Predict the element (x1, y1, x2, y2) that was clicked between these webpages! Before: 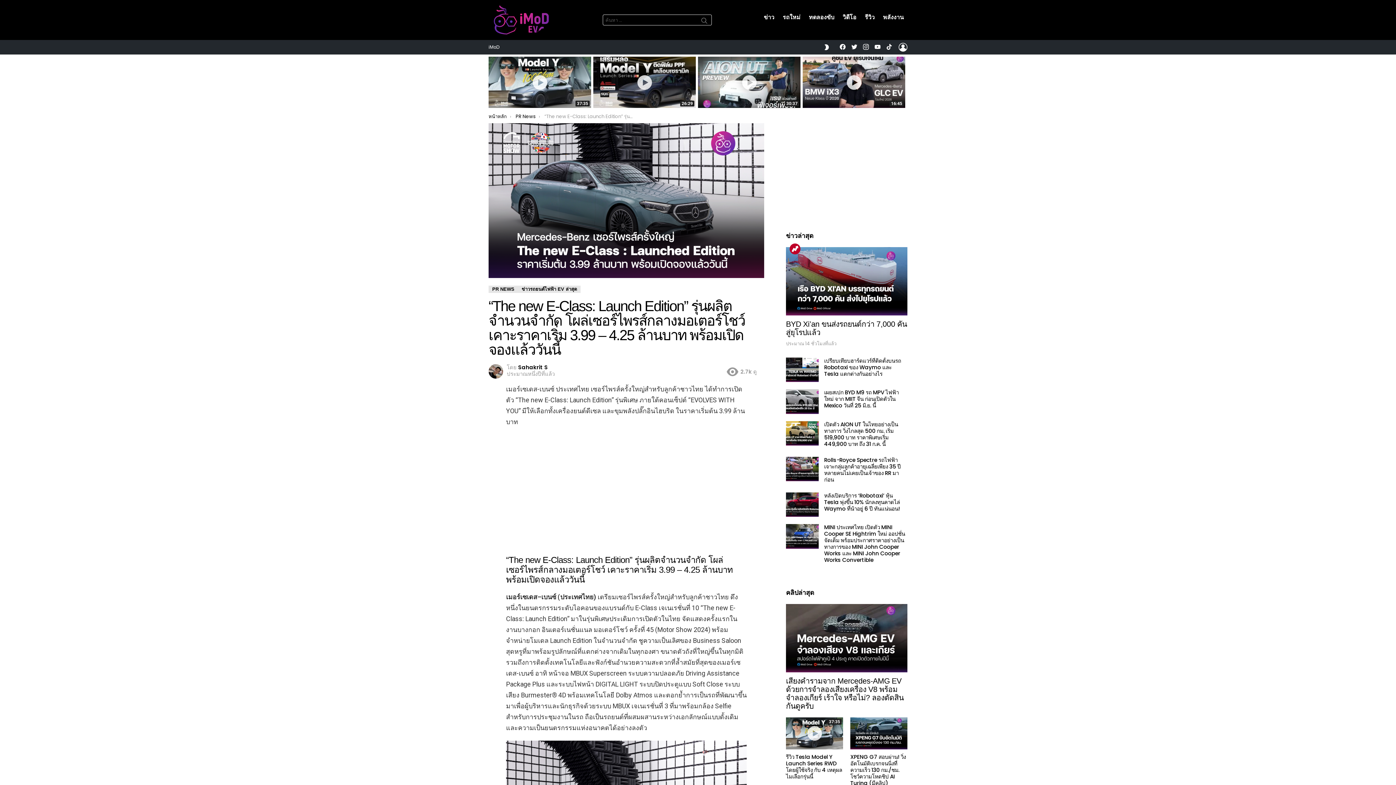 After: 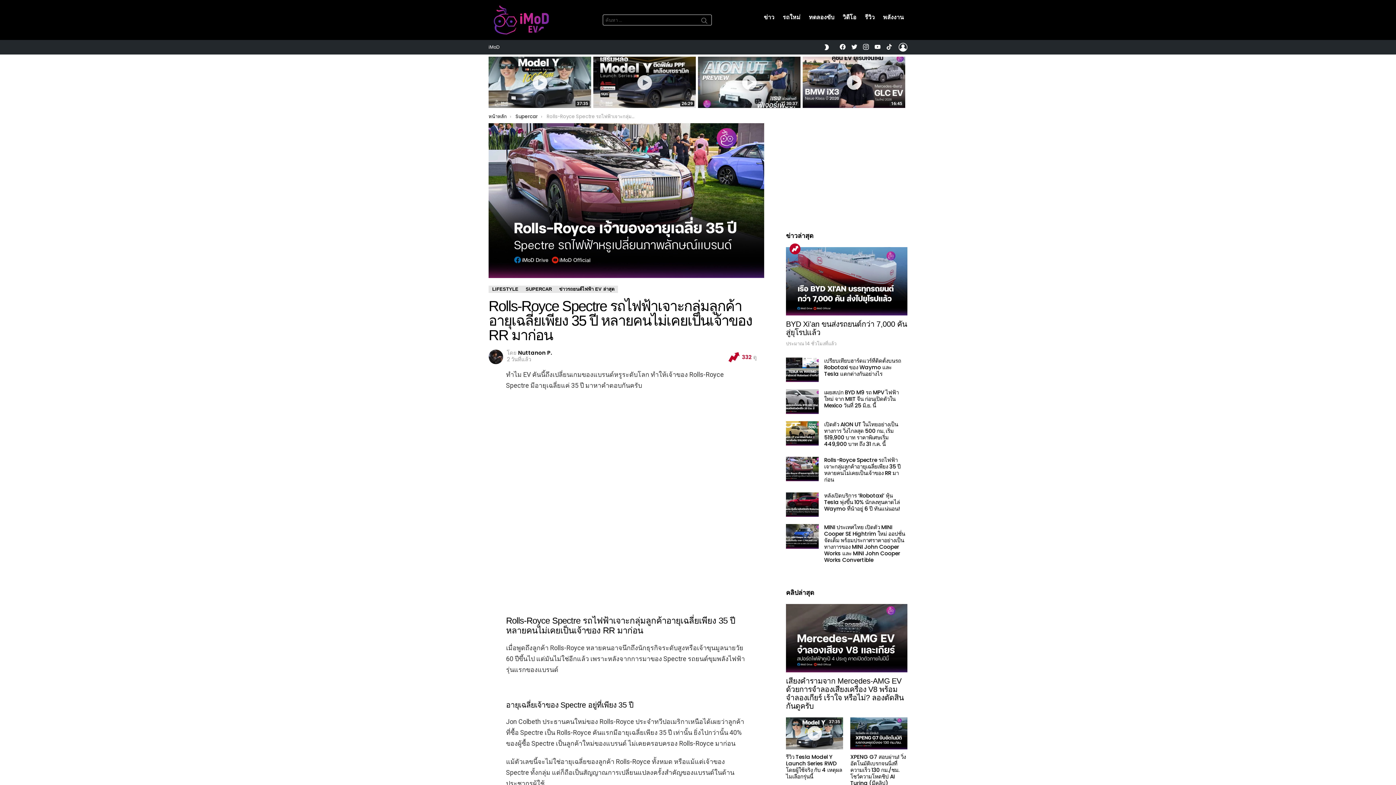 Action: bbox: (824, 456, 901, 483) label: Rolls-Royce Spectre รถไฟฟ้าเจาะกลุ่มลูกค้าอายุเฉลี่ยเพียง 35 ปี หลายคนไม่เคยเป็นเจ้าของ RR มาก่อน